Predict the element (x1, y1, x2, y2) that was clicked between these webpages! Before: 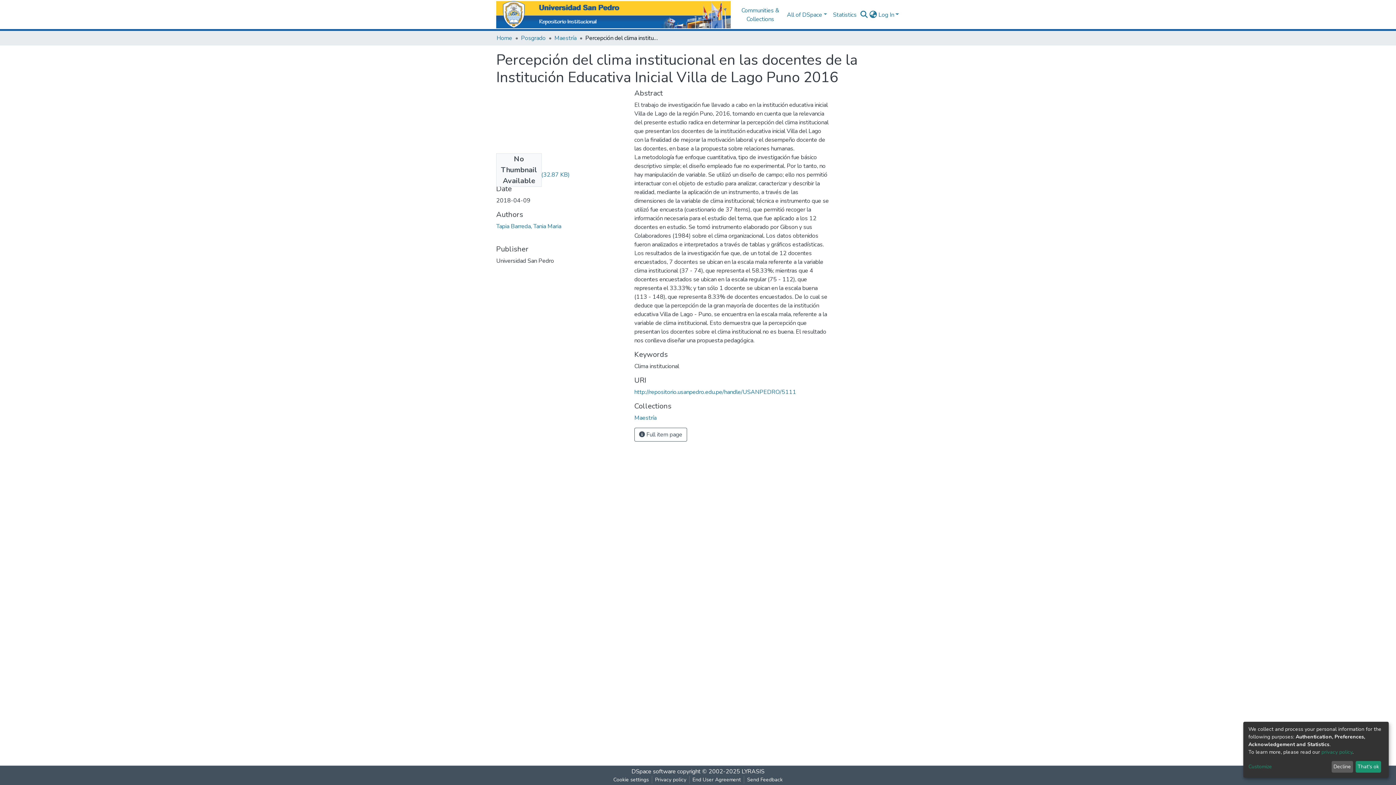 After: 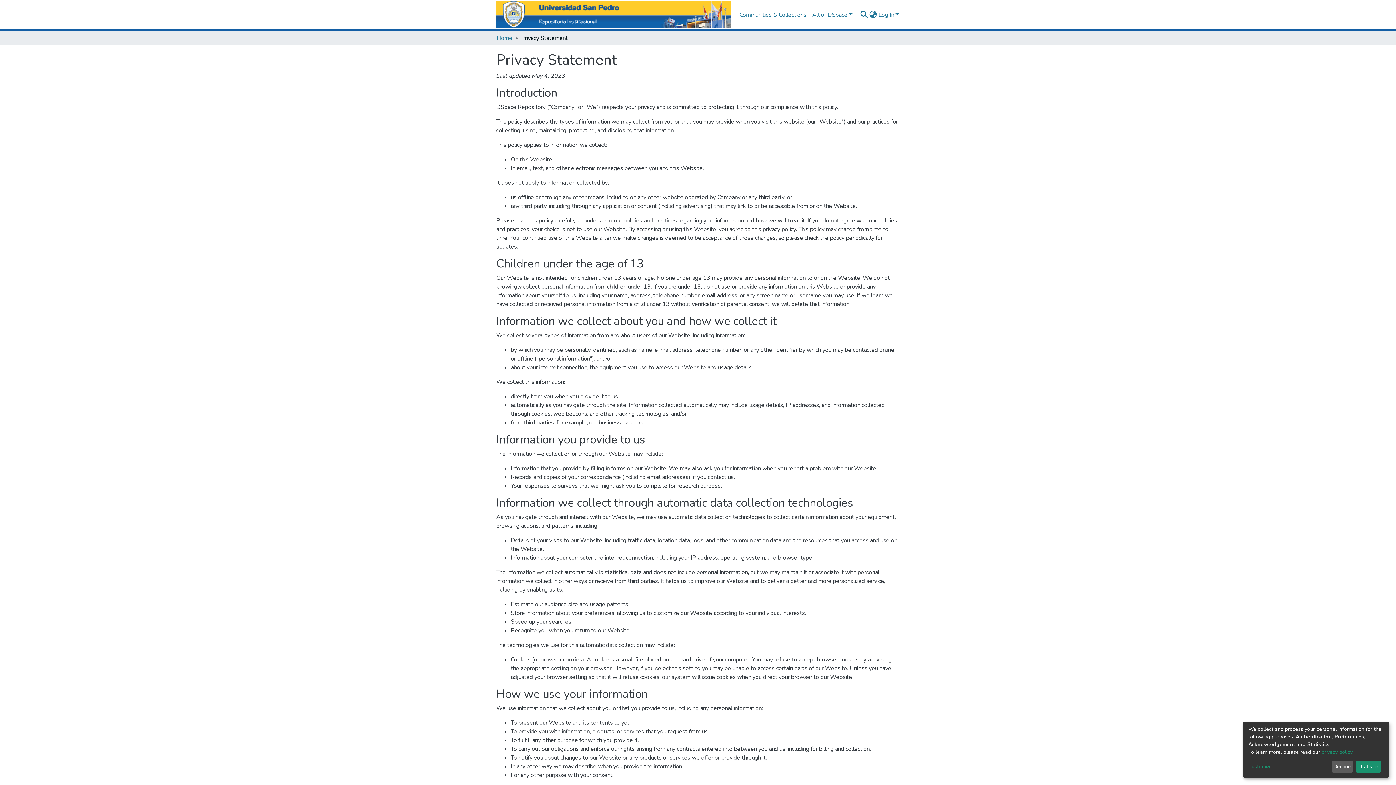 Action: bbox: (652, 776, 689, 784) label: Privacy policy